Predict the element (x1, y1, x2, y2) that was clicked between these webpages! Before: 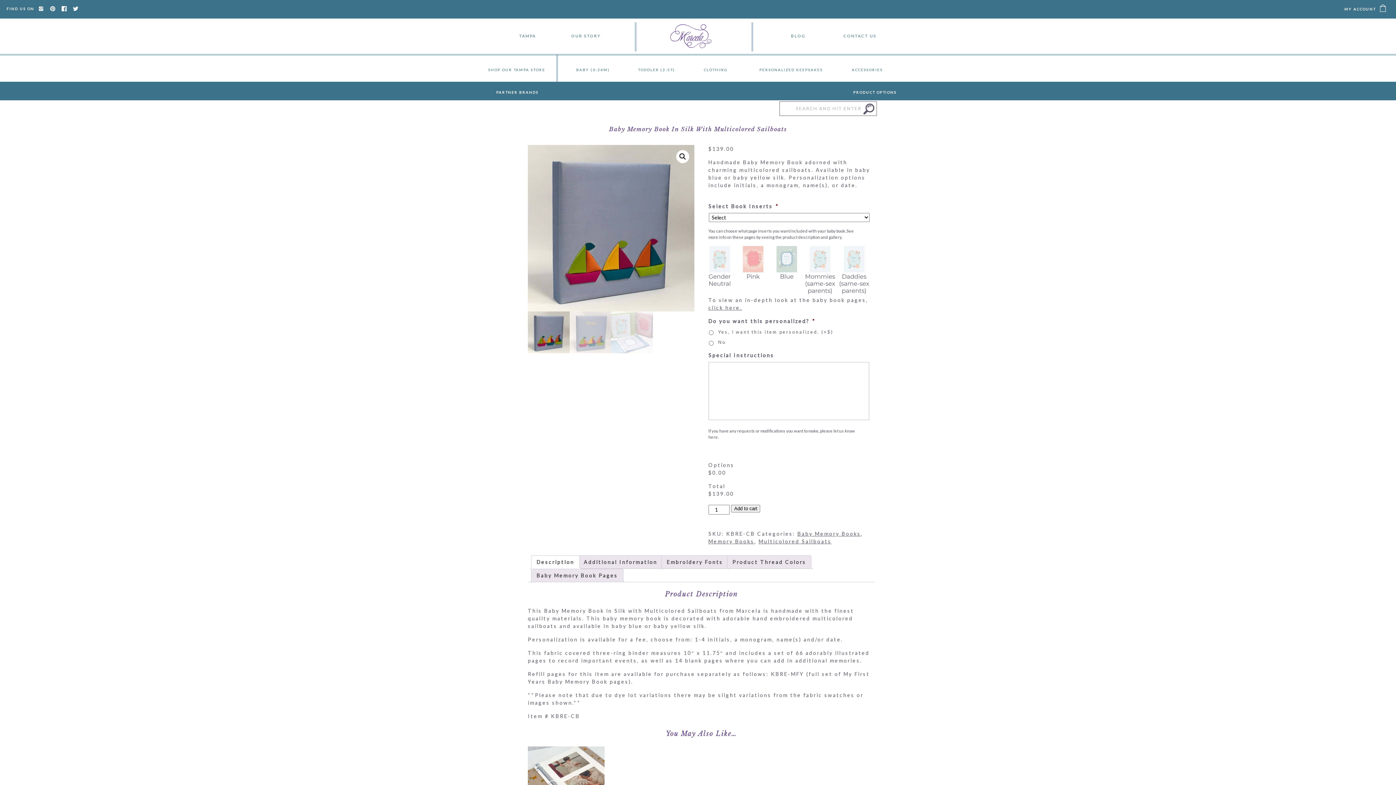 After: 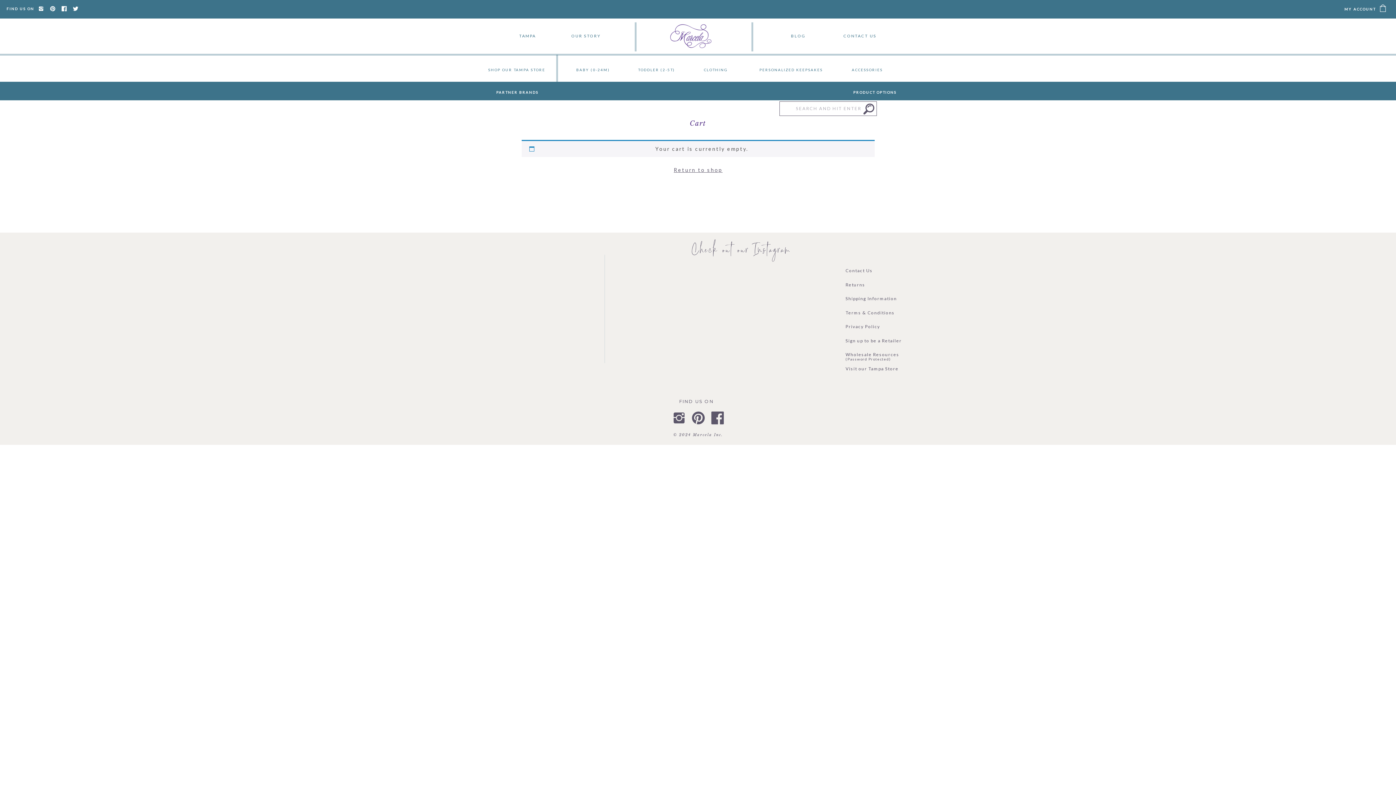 Action: bbox: (1377, 3, 1389, 12)